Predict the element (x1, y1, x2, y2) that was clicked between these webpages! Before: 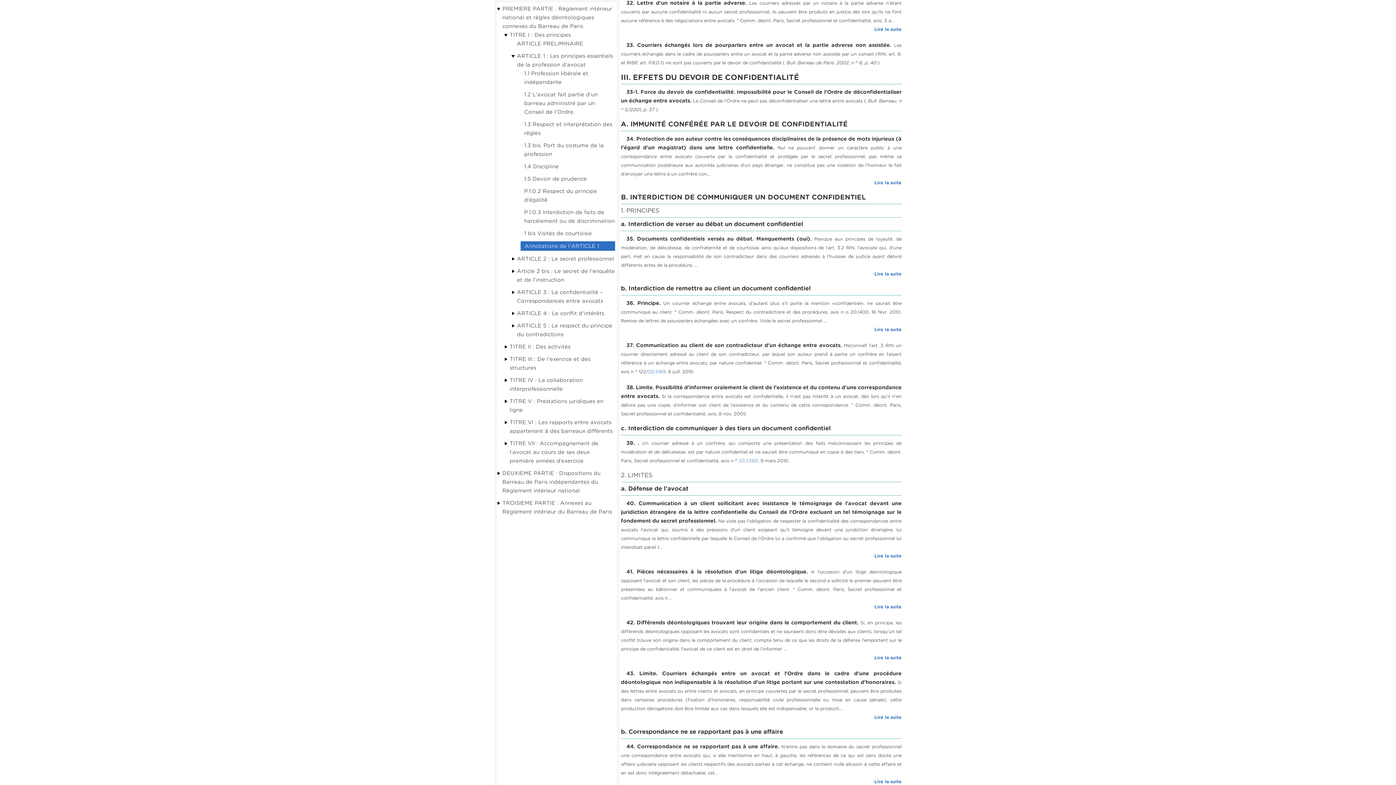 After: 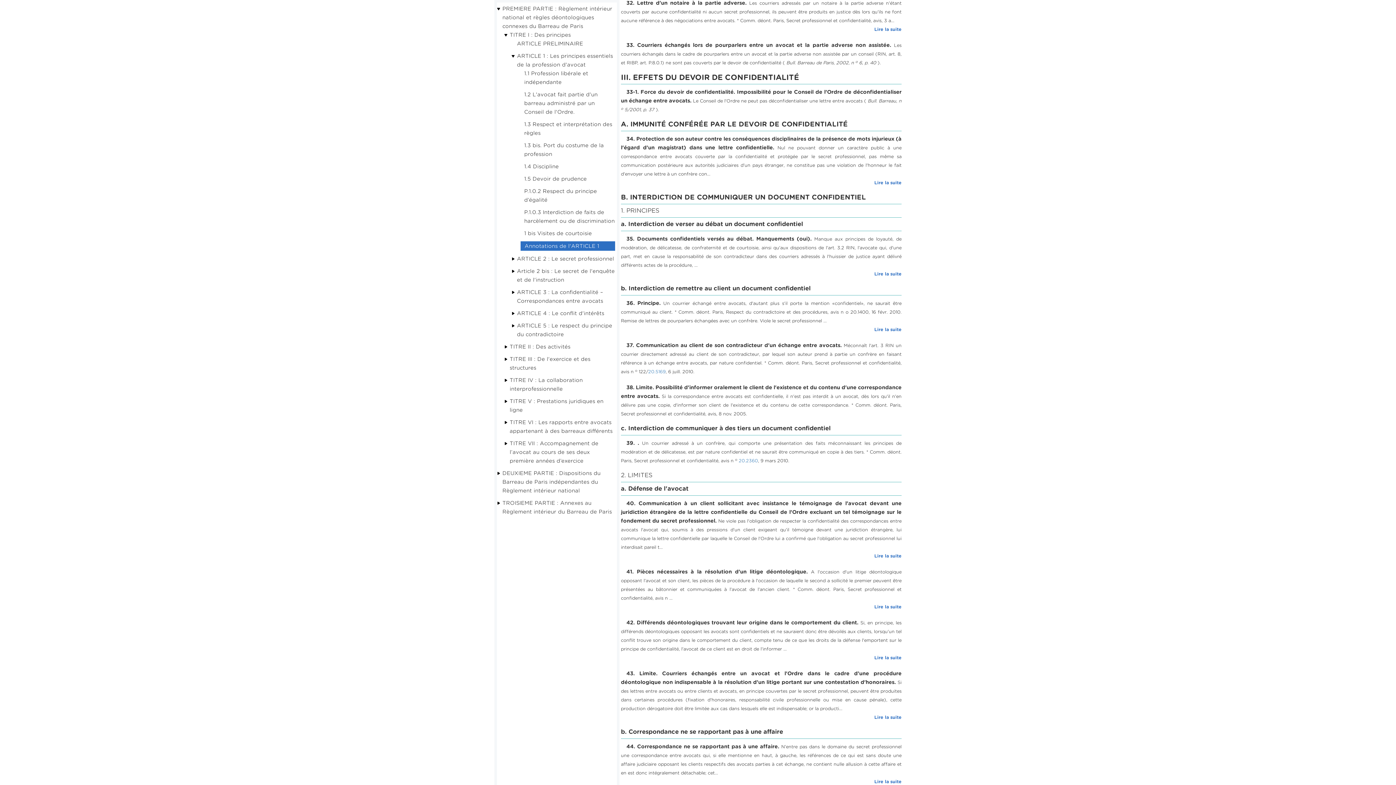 Action: bbox: (648, 369, 665, 374) label: 20.5169